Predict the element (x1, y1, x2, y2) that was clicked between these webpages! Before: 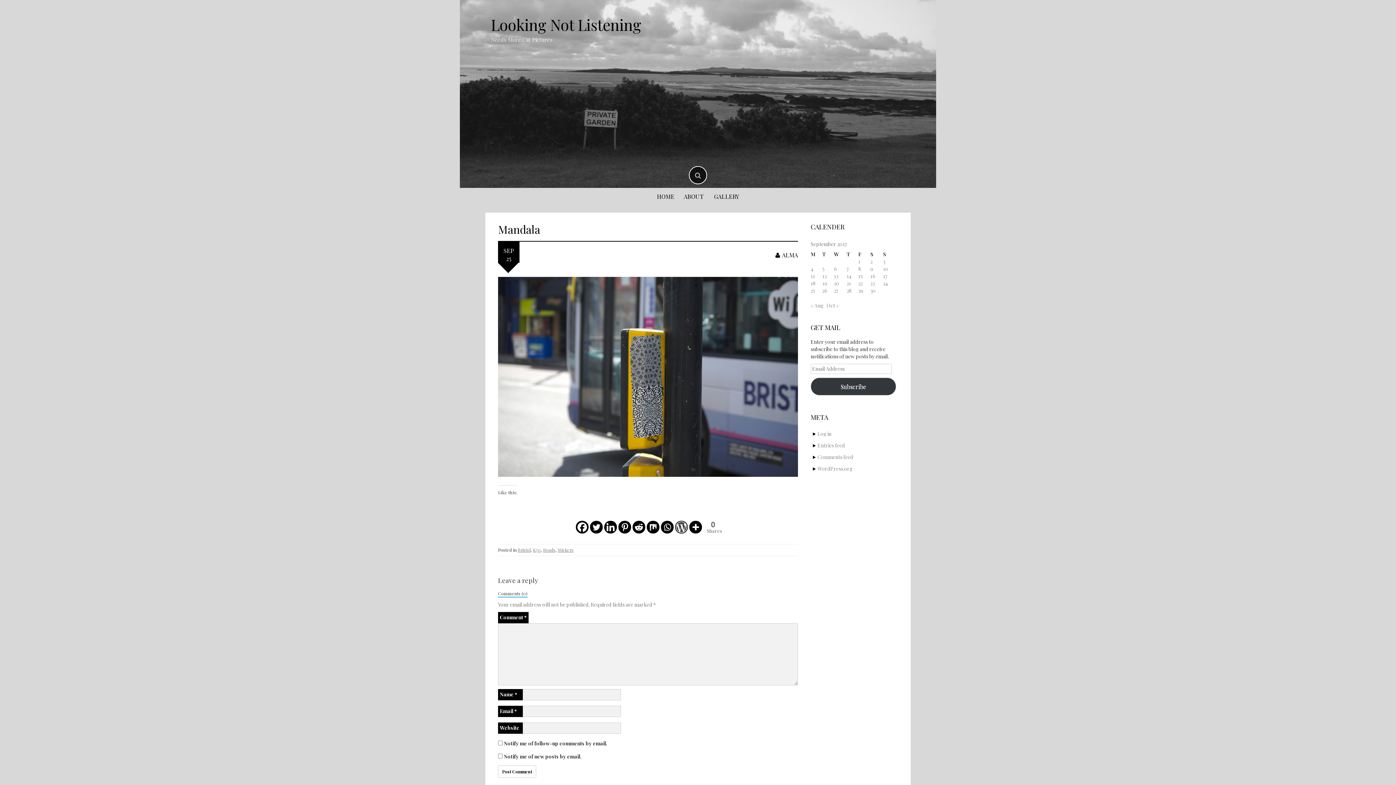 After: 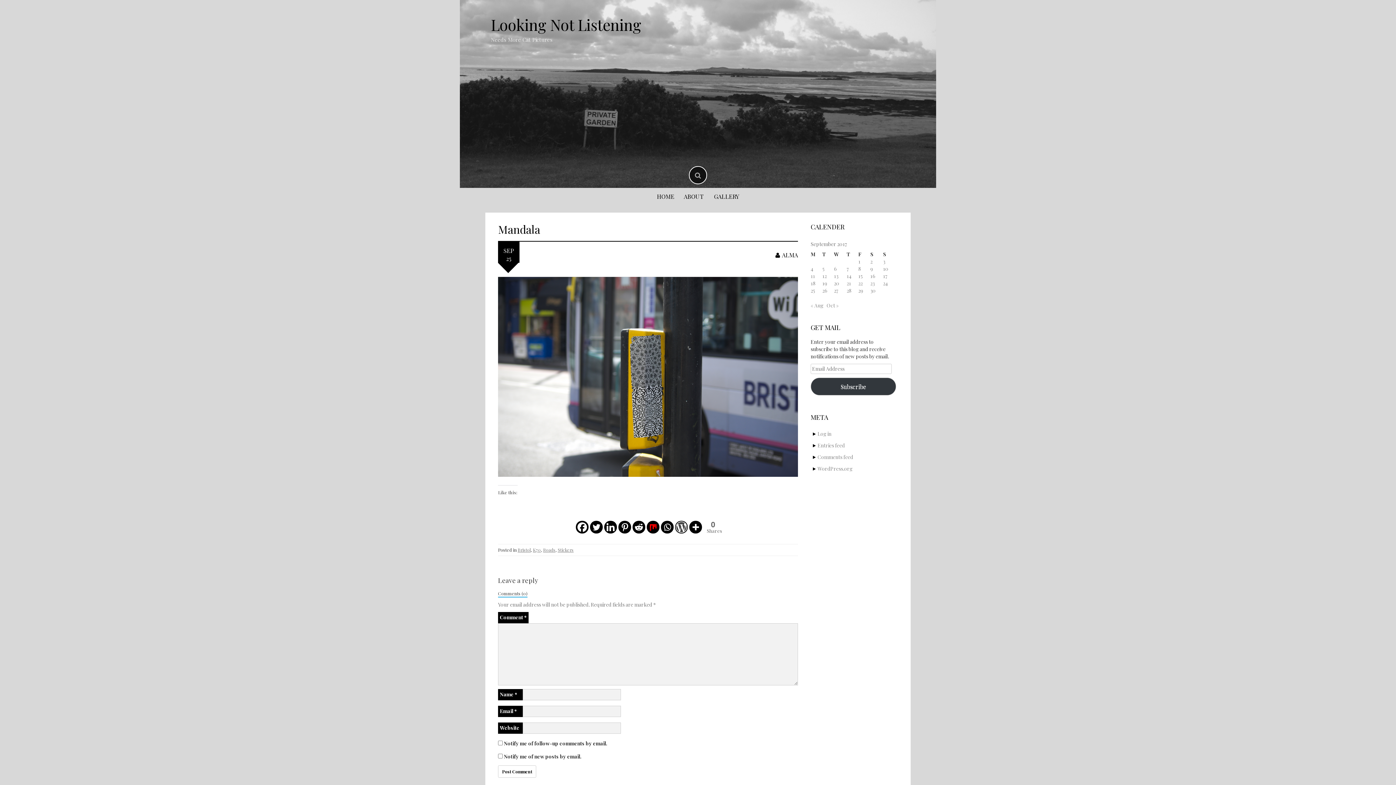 Action: label: Mix bbox: (646, 520, 659, 533)